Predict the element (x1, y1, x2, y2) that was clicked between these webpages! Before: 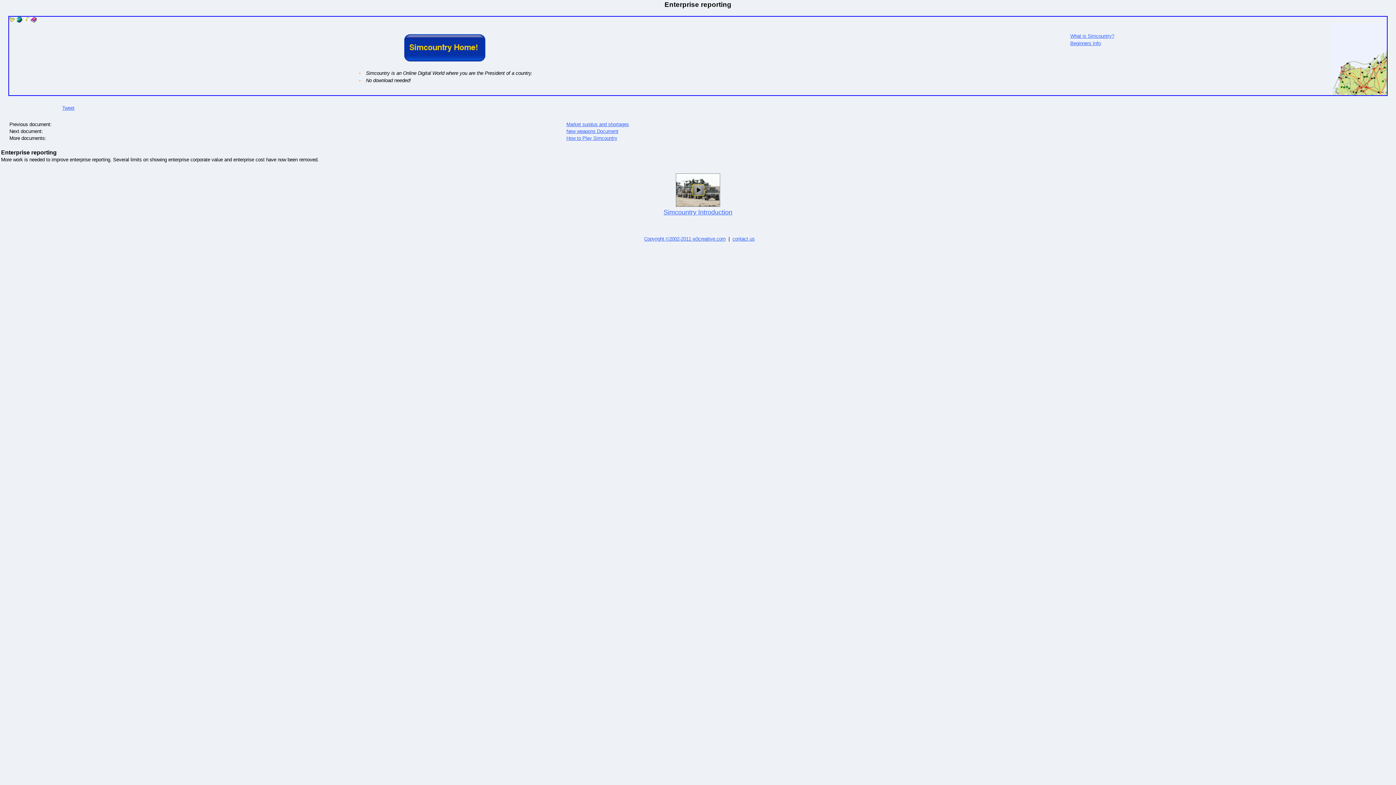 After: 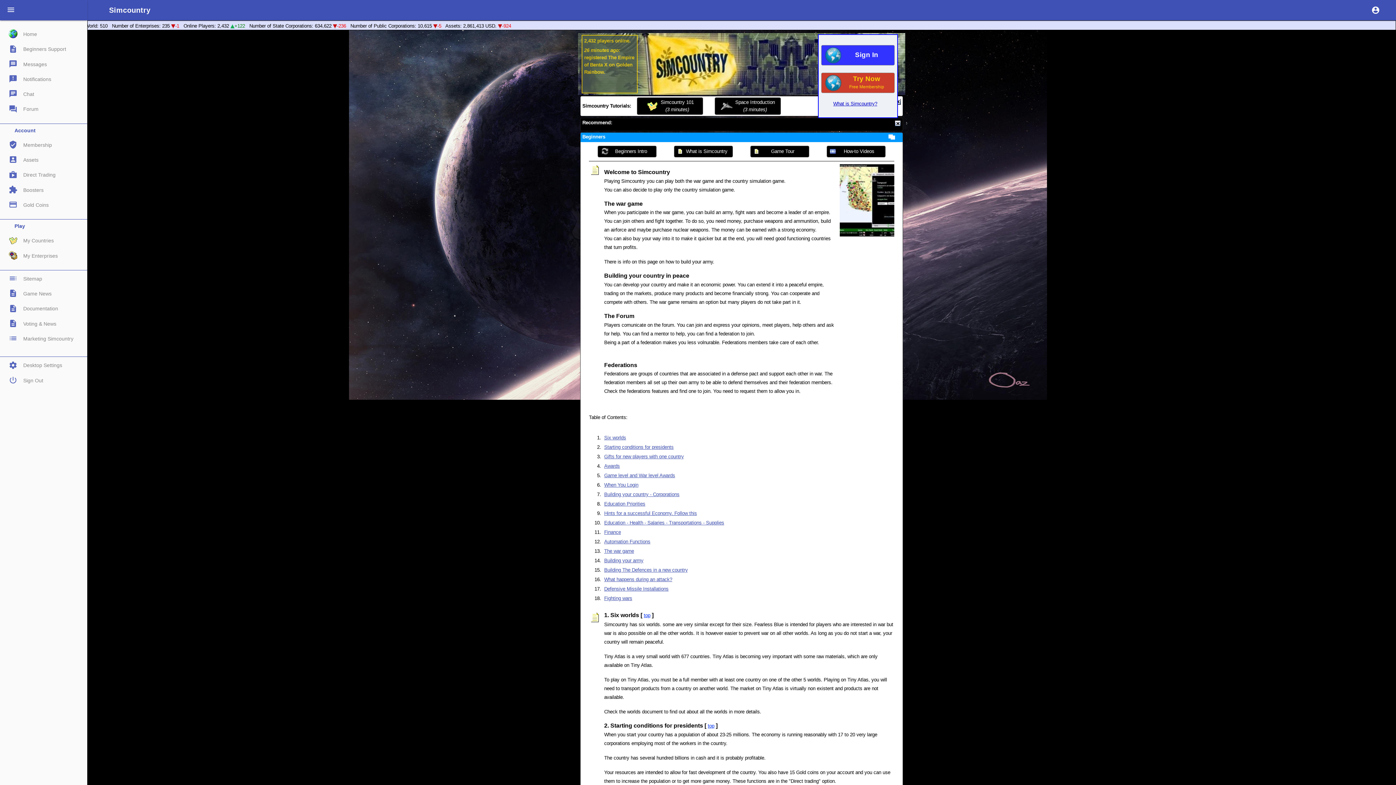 Action: label: Beginners Info bbox: (1070, 40, 1101, 46)